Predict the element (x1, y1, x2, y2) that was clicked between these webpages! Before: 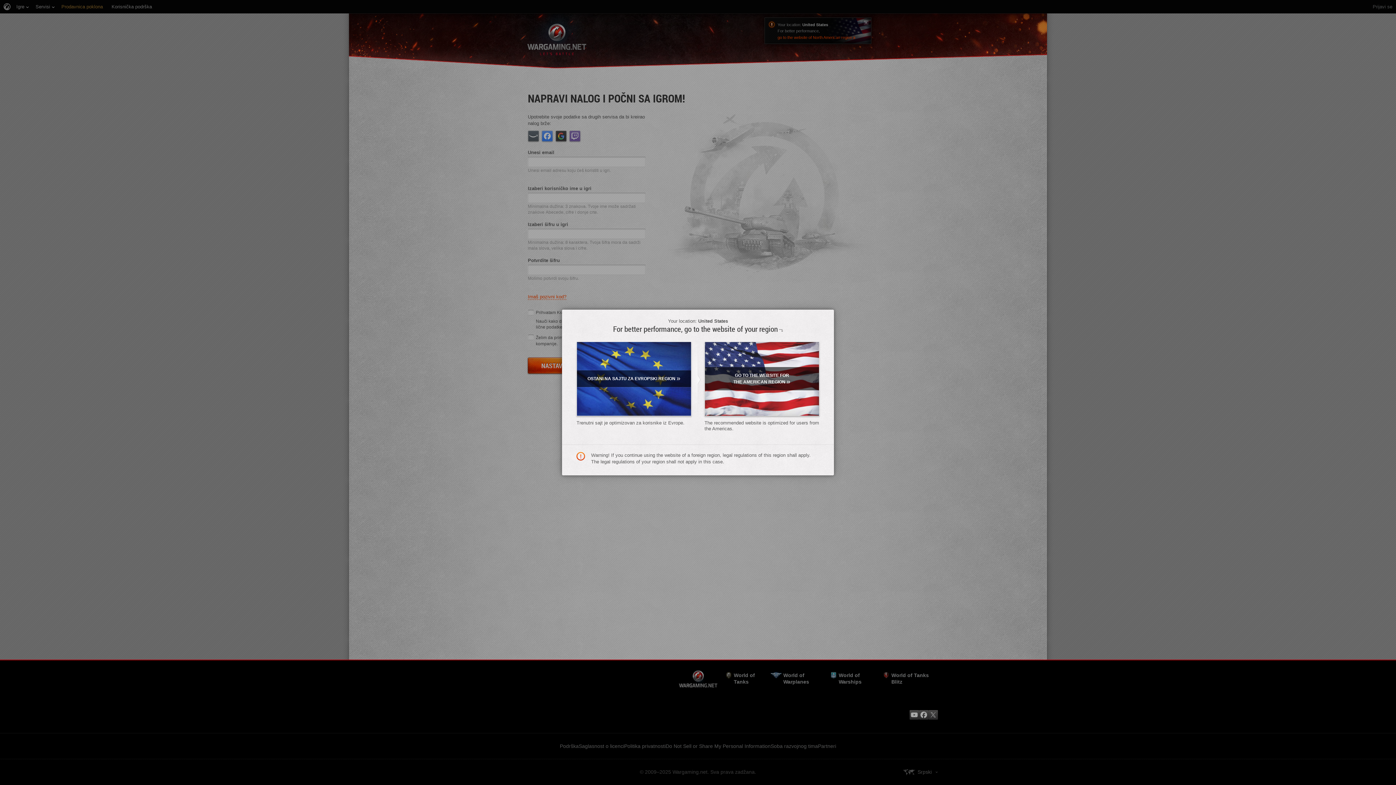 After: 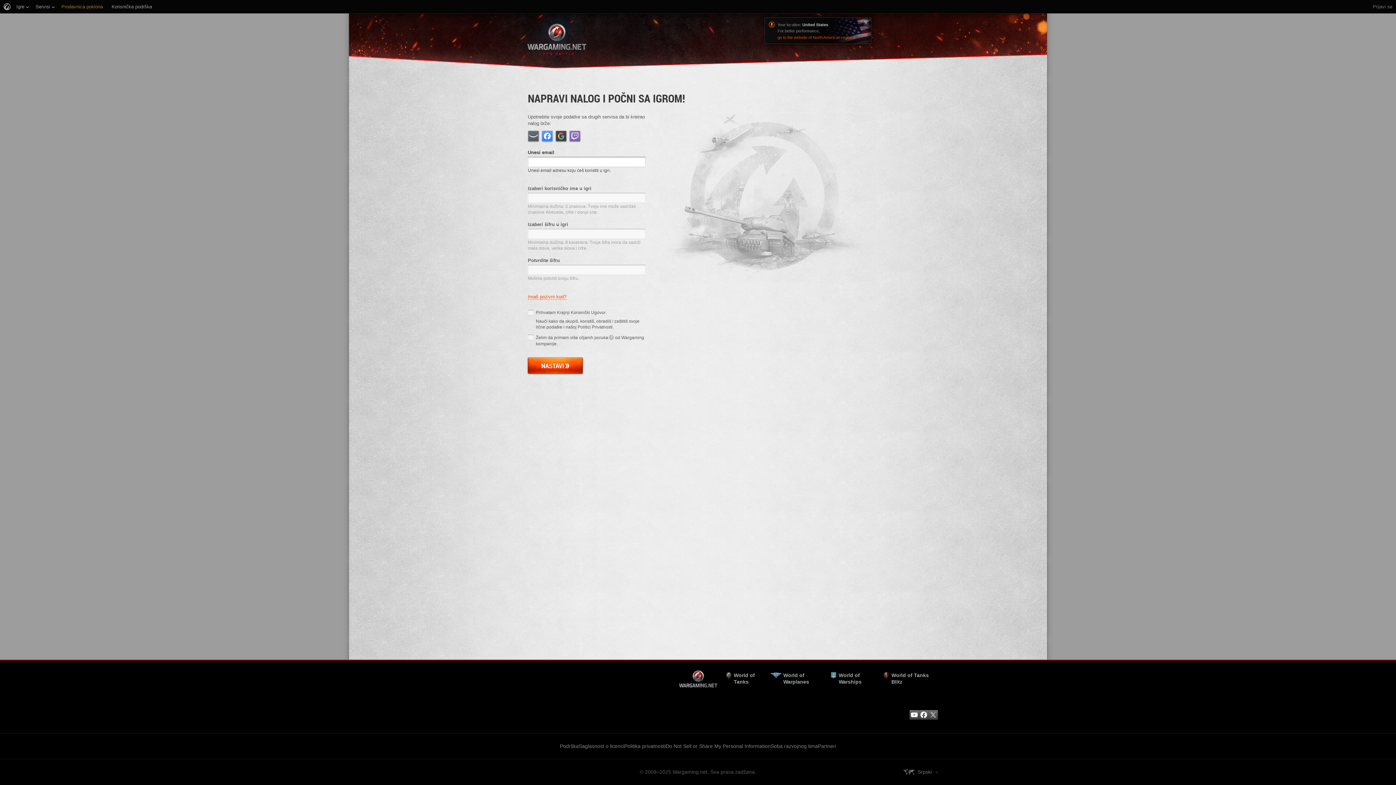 Action: bbox: (576, 341, 691, 416) label: OSTANI NA SAJTU ZA EVROPSKI REGION»